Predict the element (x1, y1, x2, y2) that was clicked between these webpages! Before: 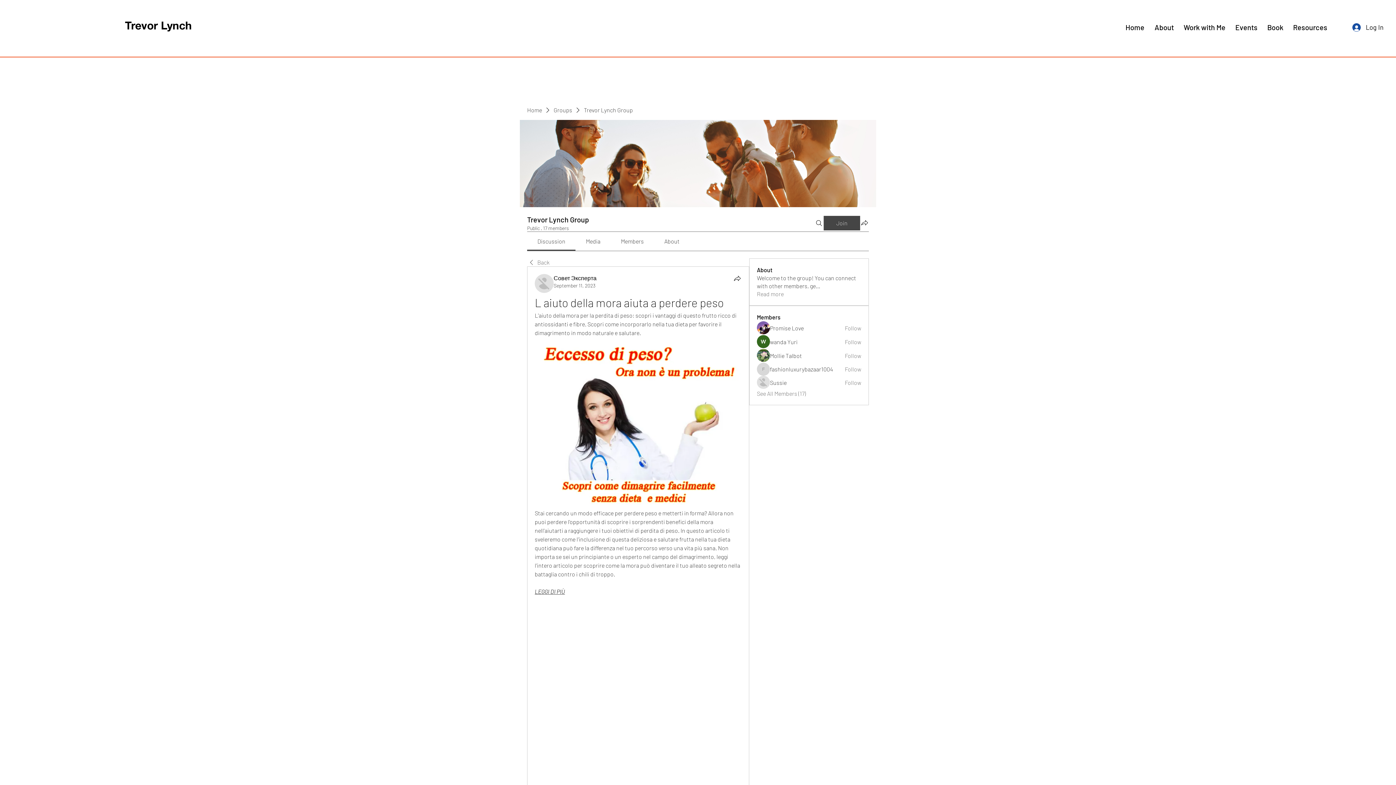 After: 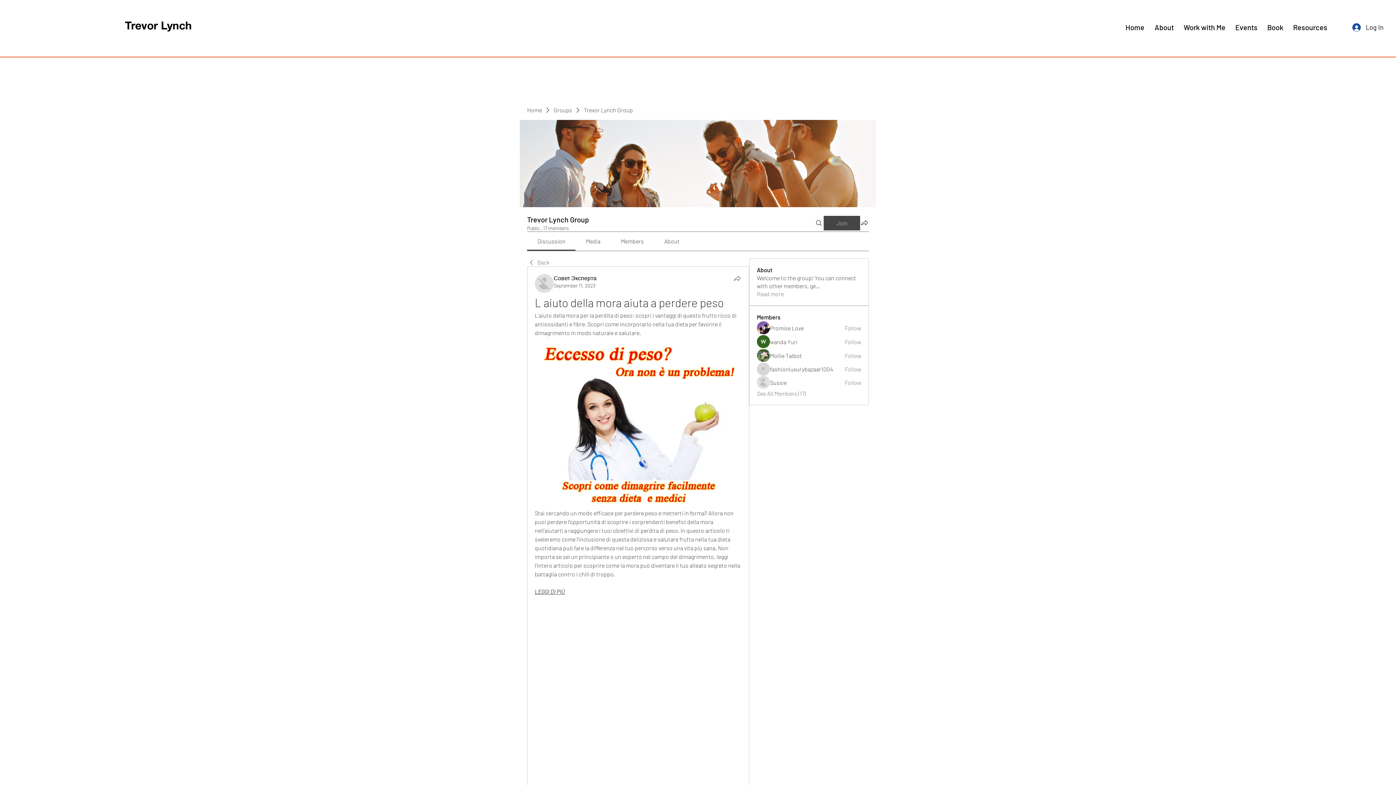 Action: bbox: (733, 274, 741, 282) label: Share